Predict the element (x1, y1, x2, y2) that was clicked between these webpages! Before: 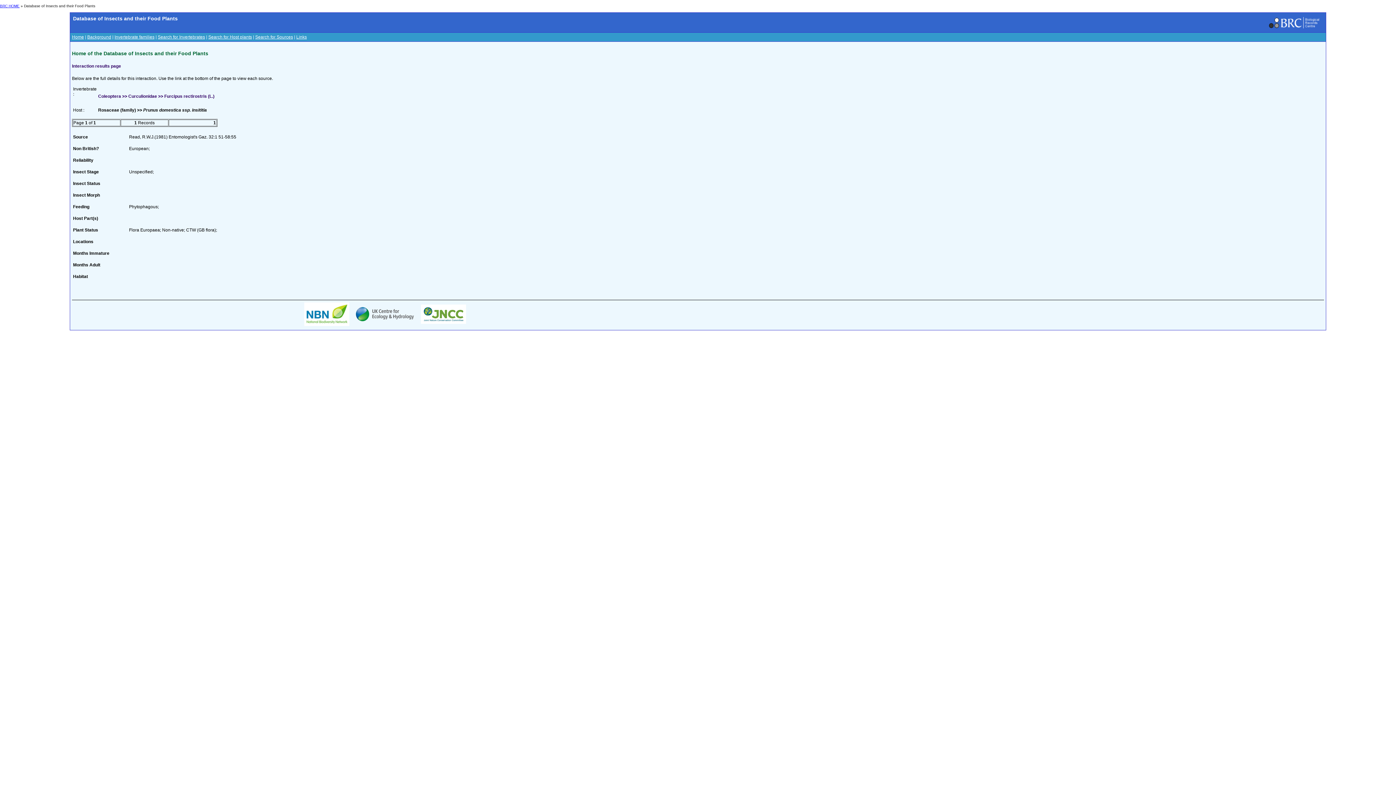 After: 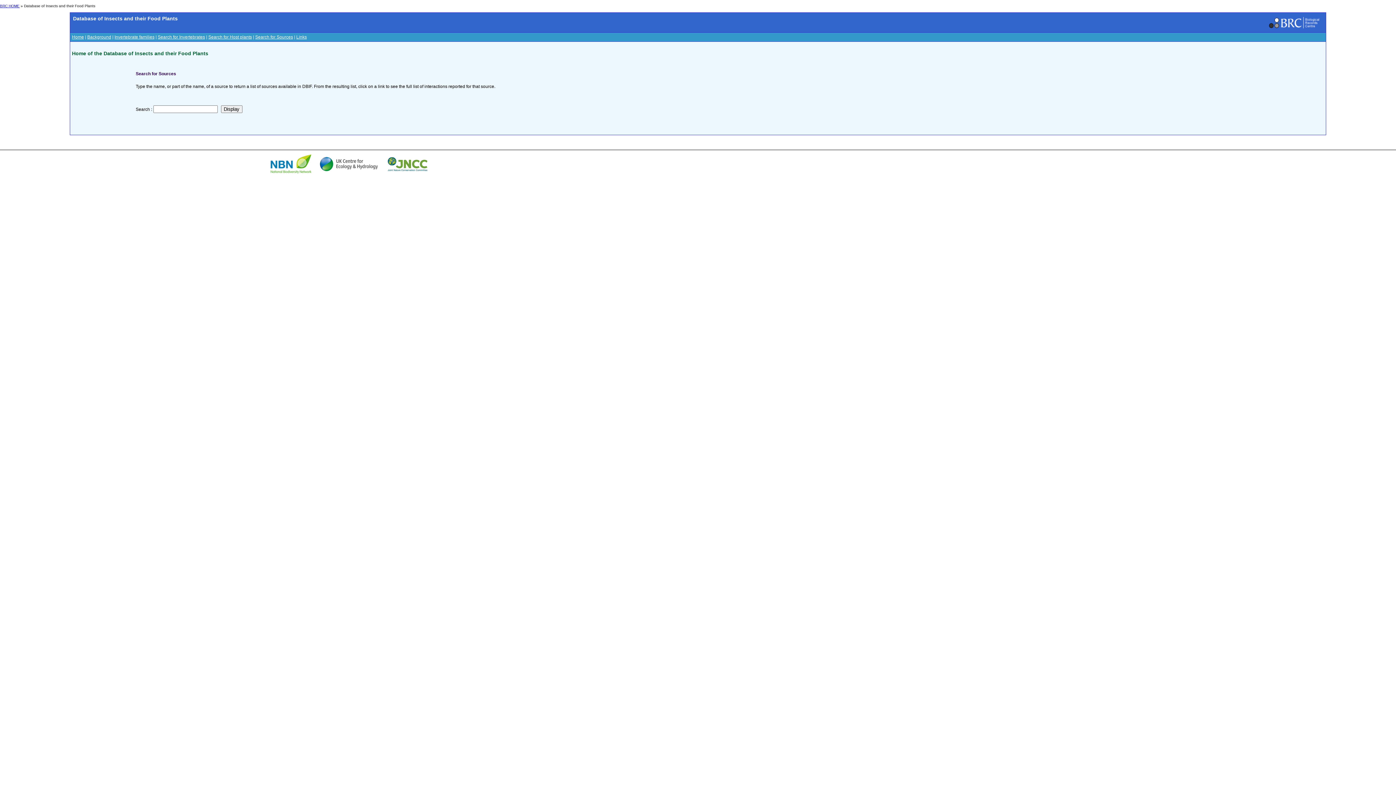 Action: bbox: (255, 34, 293, 39) label: Search for Sources